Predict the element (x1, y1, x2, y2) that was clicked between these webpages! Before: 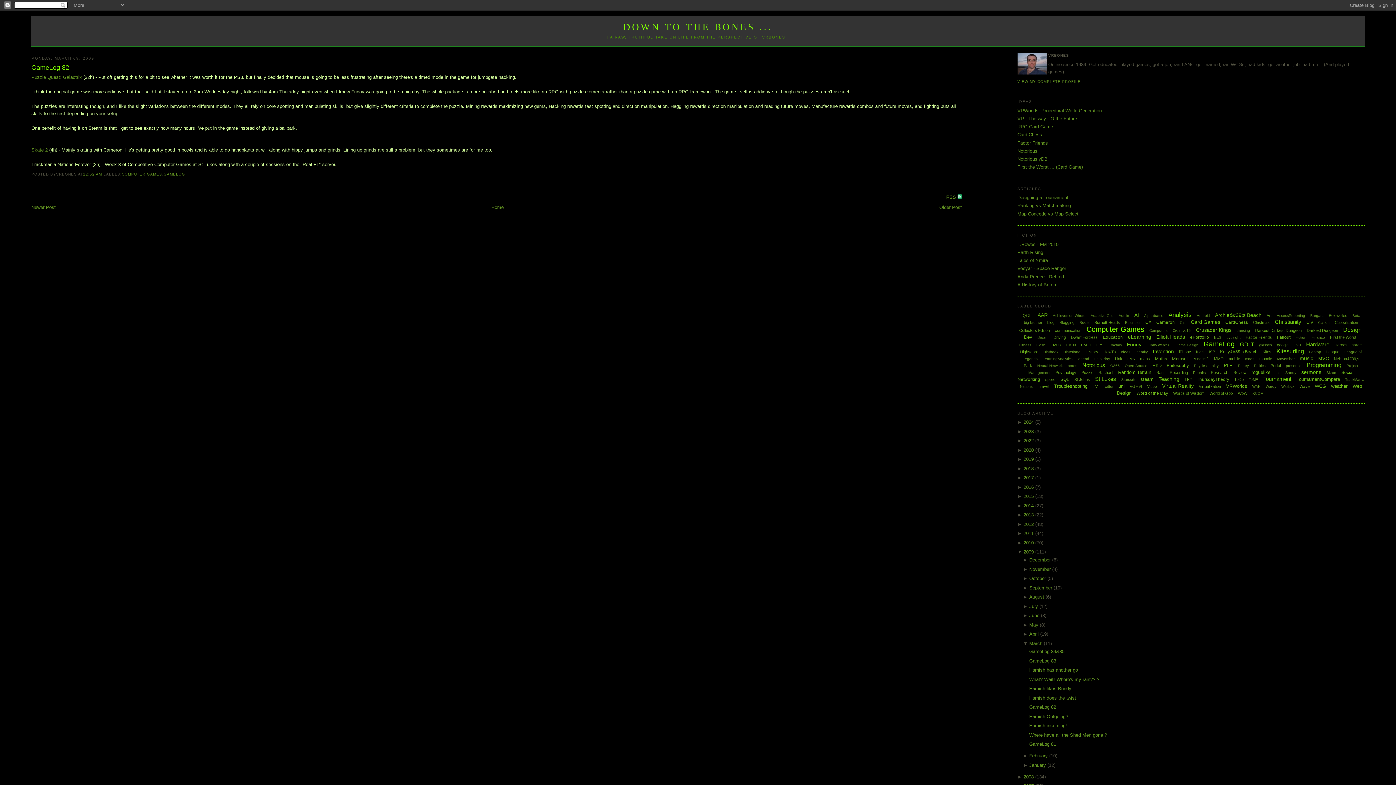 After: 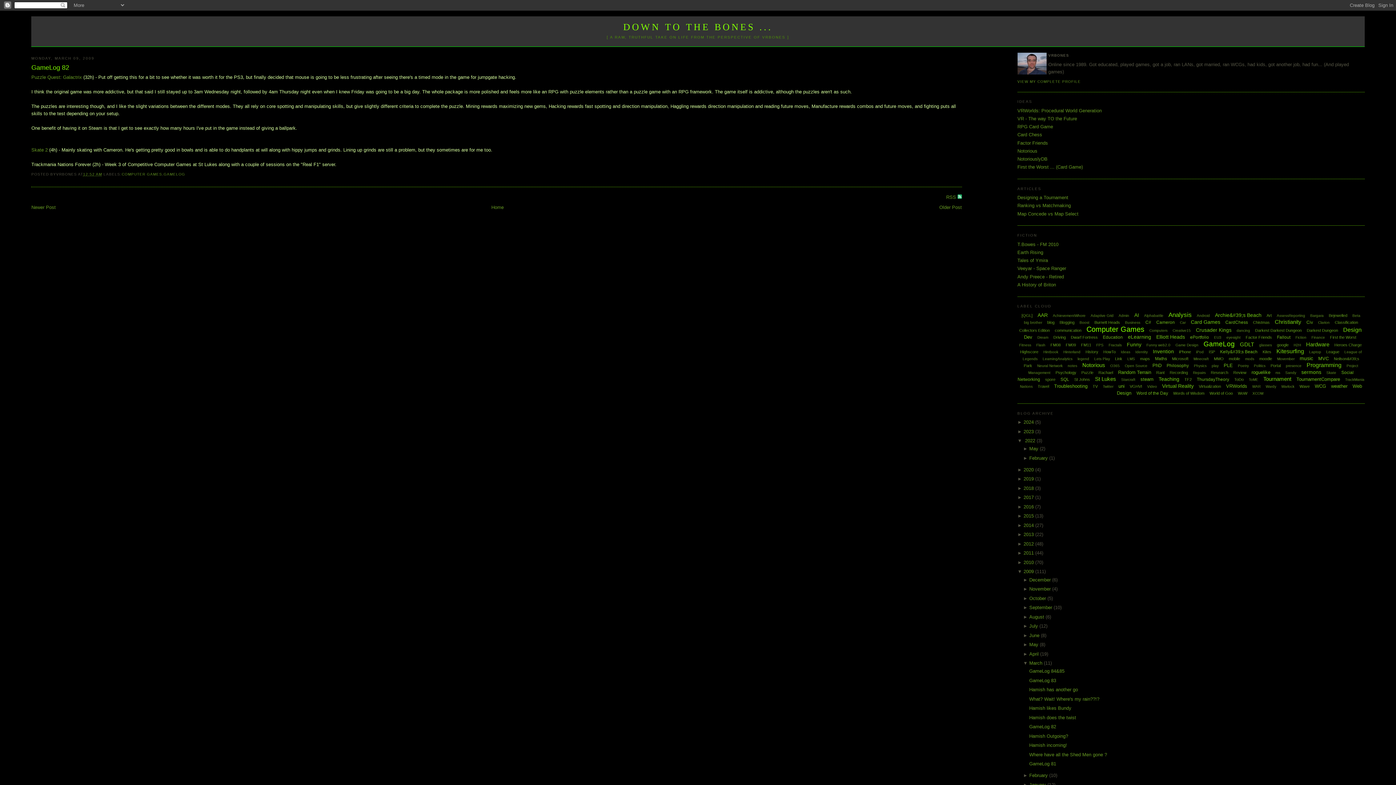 Action: label: ►  bbox: (1017, 438, 1023, 443)